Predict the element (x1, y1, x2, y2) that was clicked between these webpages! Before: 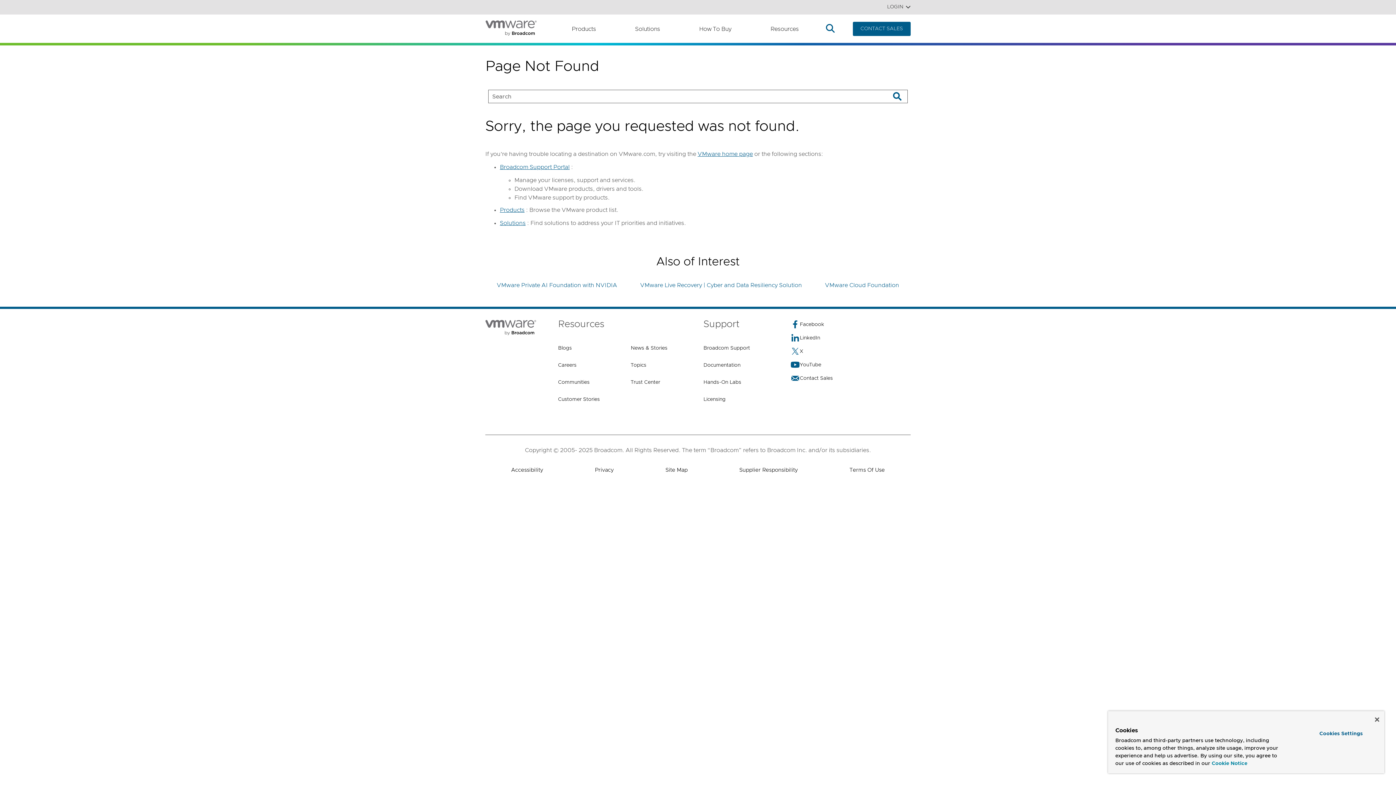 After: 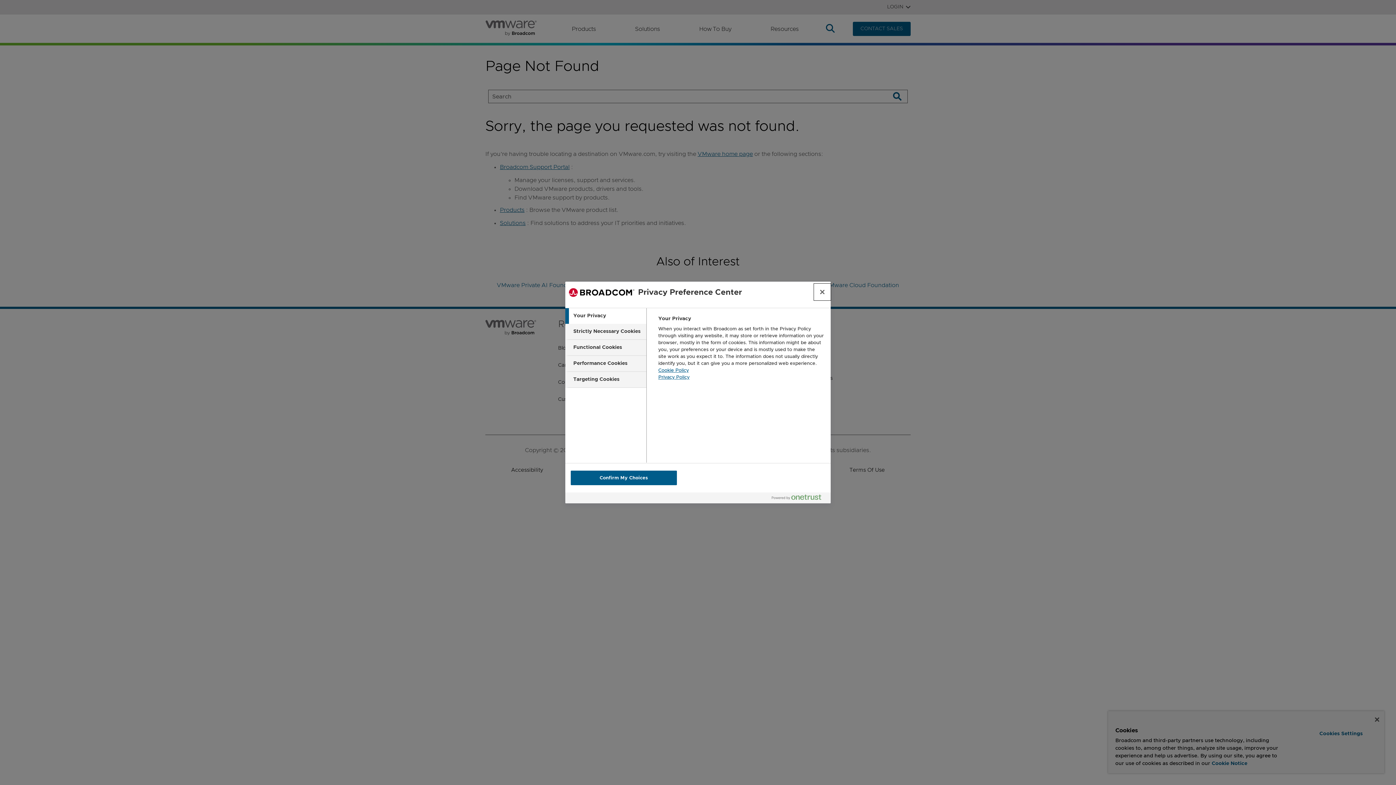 Action: bbox: (1299, 728, 1382, 740) label: Cookies Settings